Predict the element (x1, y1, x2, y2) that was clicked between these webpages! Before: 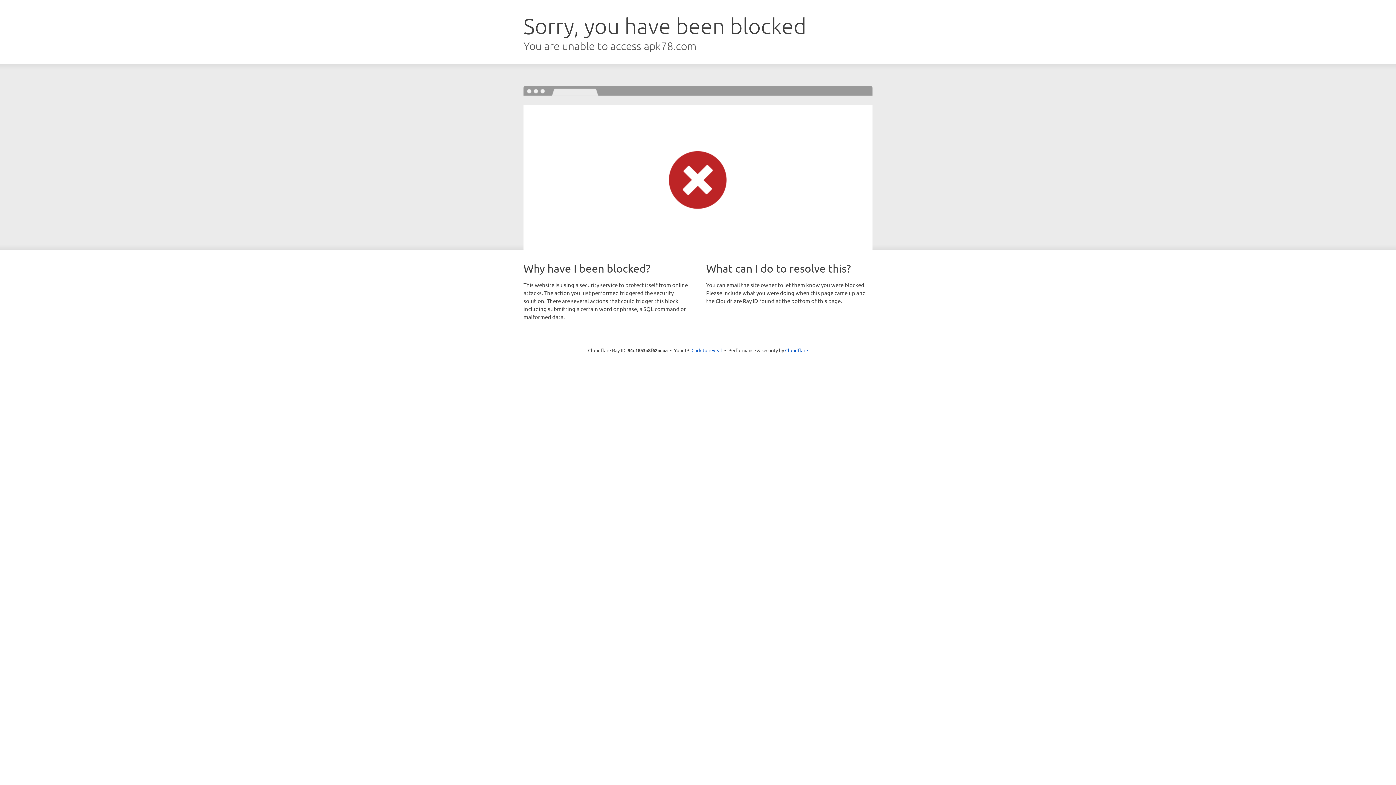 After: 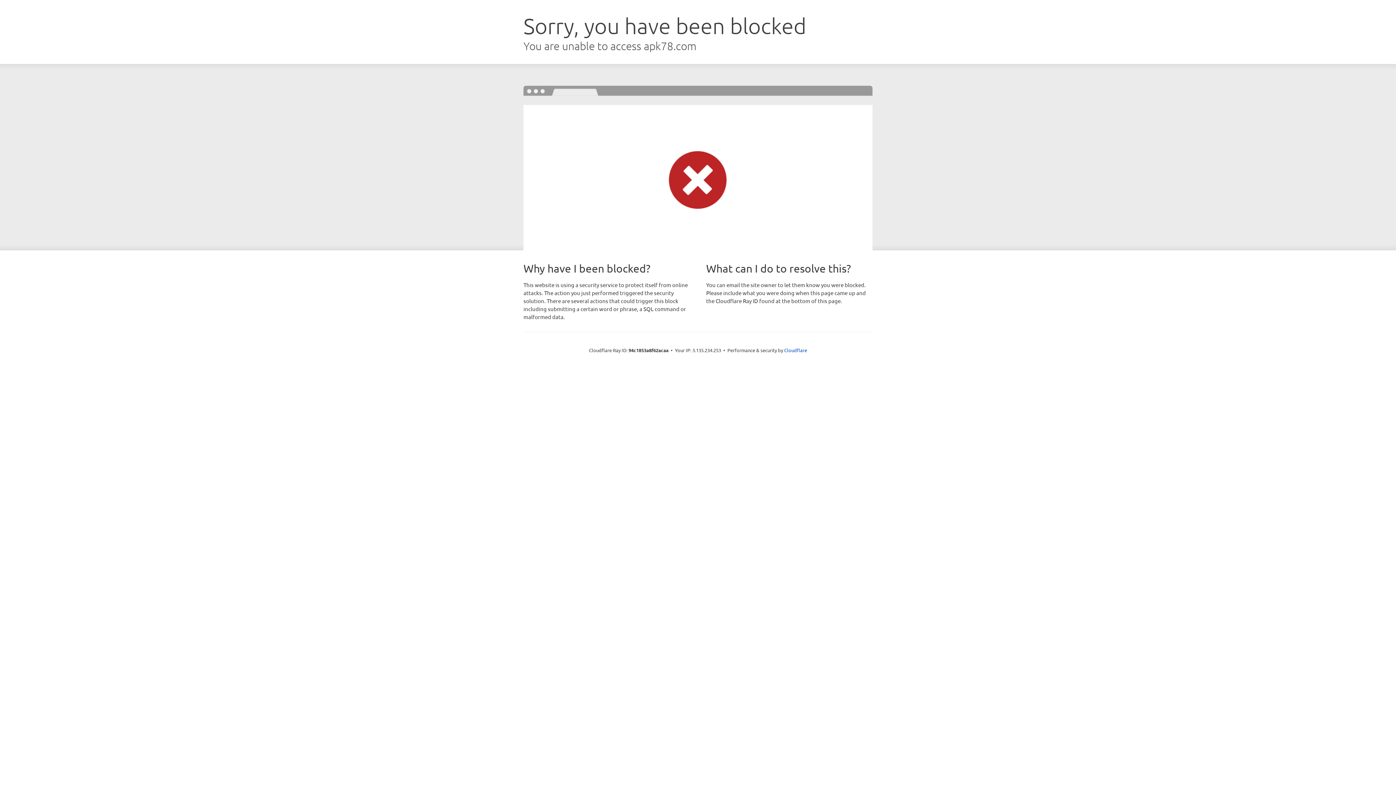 Action: bbox: (691, 346, 722, 353) label: Click to reveal